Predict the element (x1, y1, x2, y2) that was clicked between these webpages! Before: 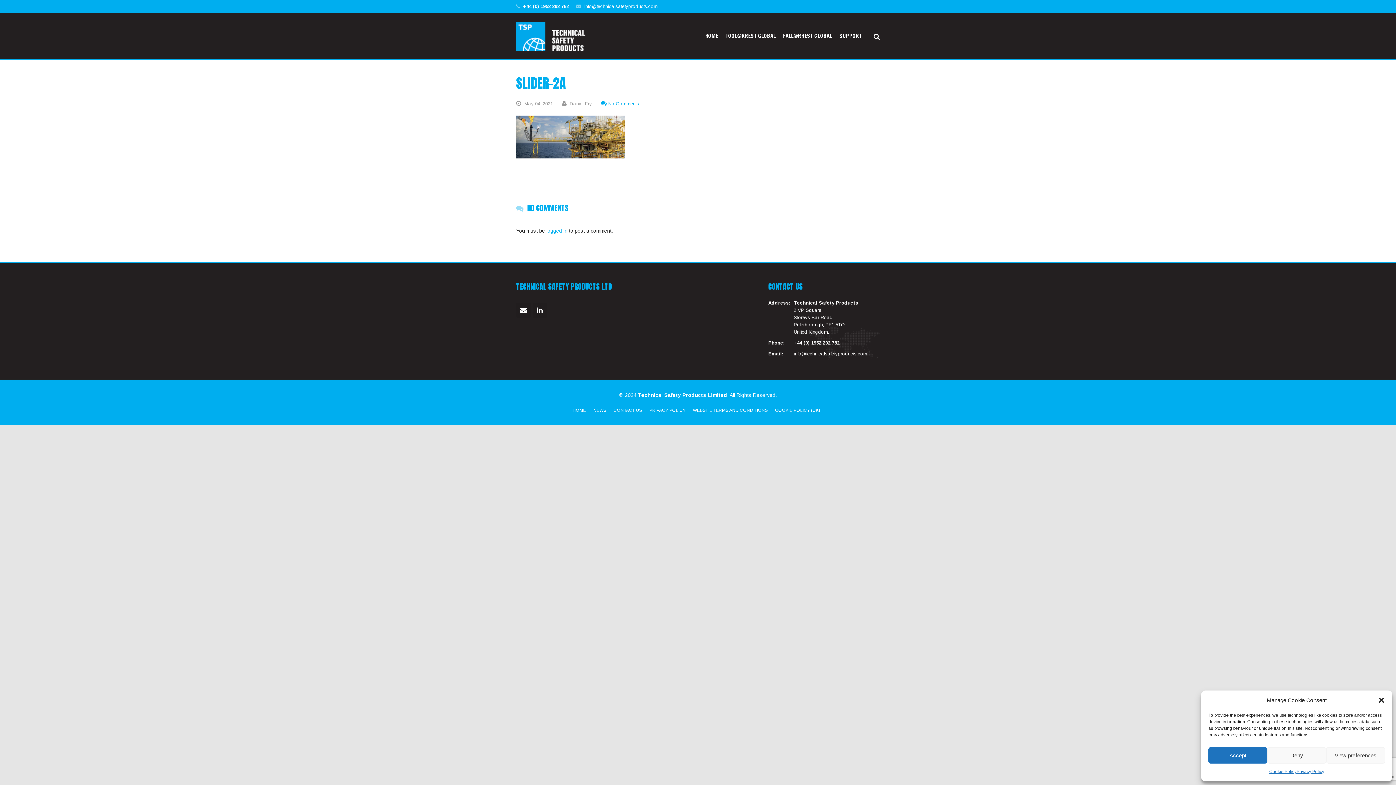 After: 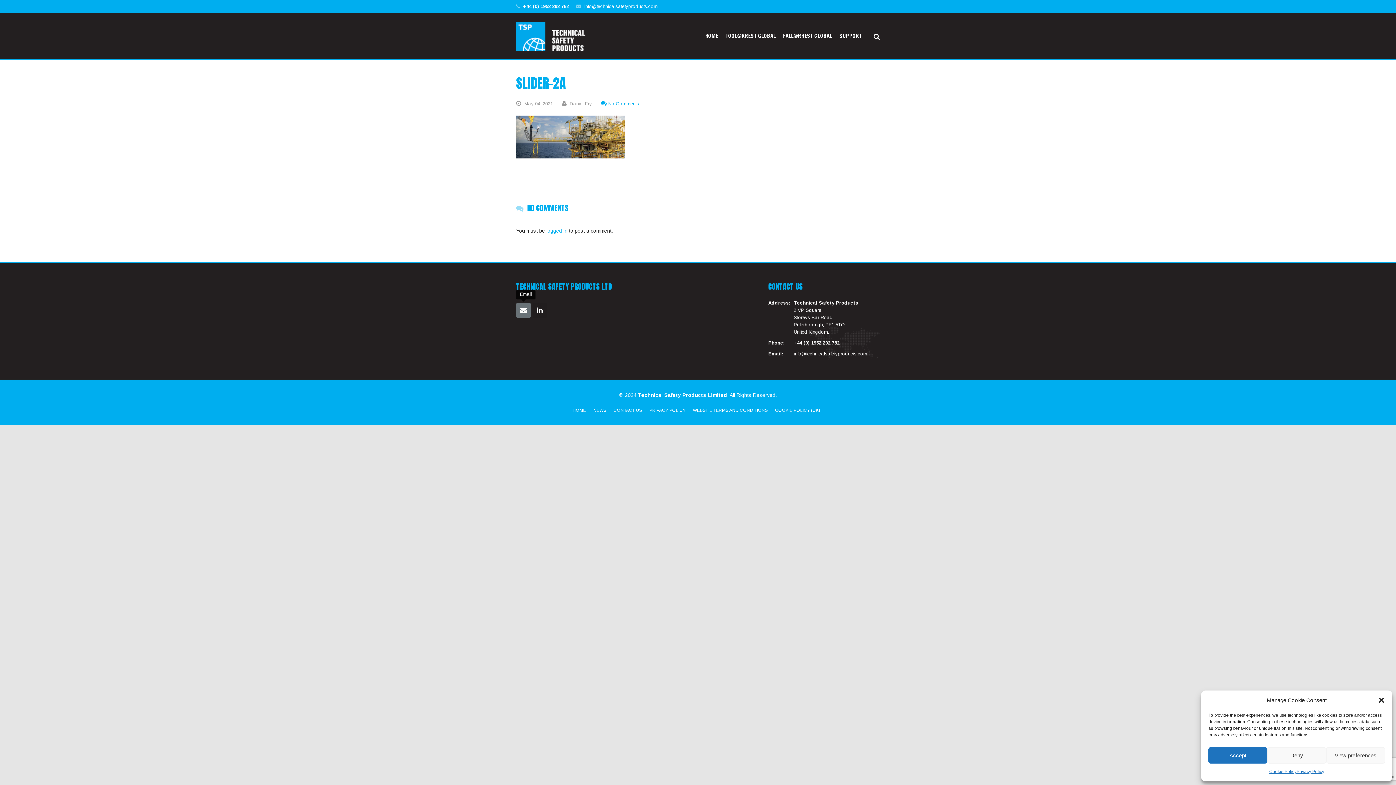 Action: bbox: (516, 303, 530, 317)